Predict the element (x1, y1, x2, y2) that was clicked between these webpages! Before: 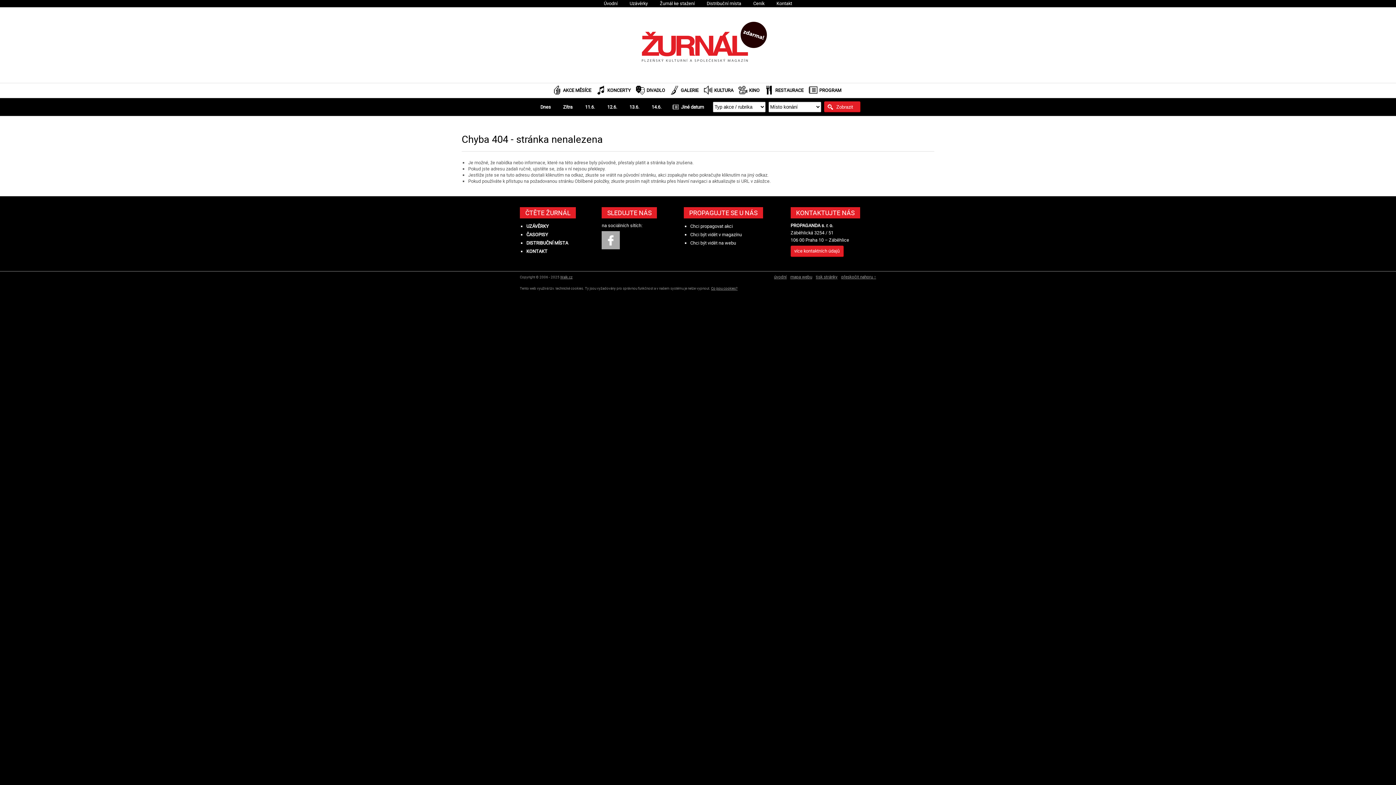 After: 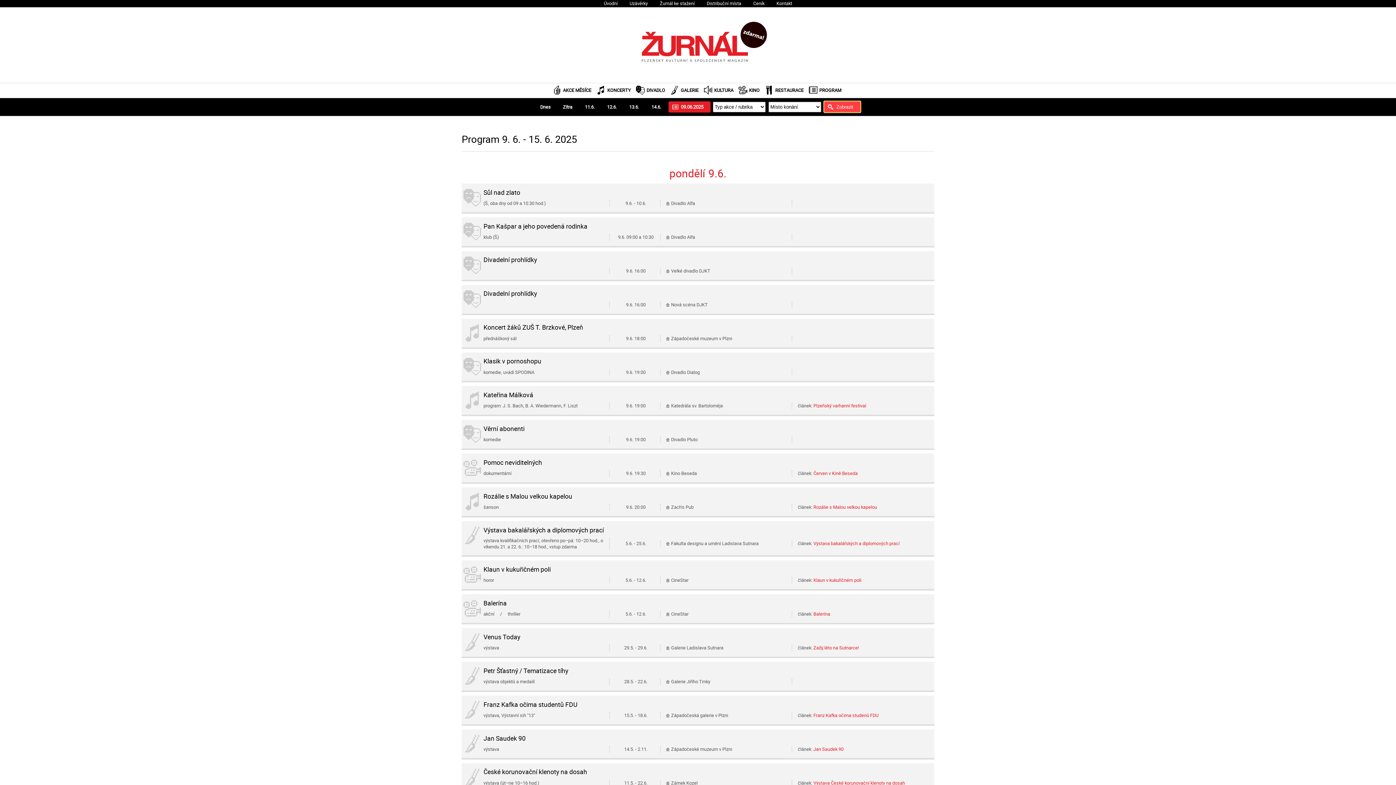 Action: bbox: (824, 101, 860, 112) label: Zobrazit